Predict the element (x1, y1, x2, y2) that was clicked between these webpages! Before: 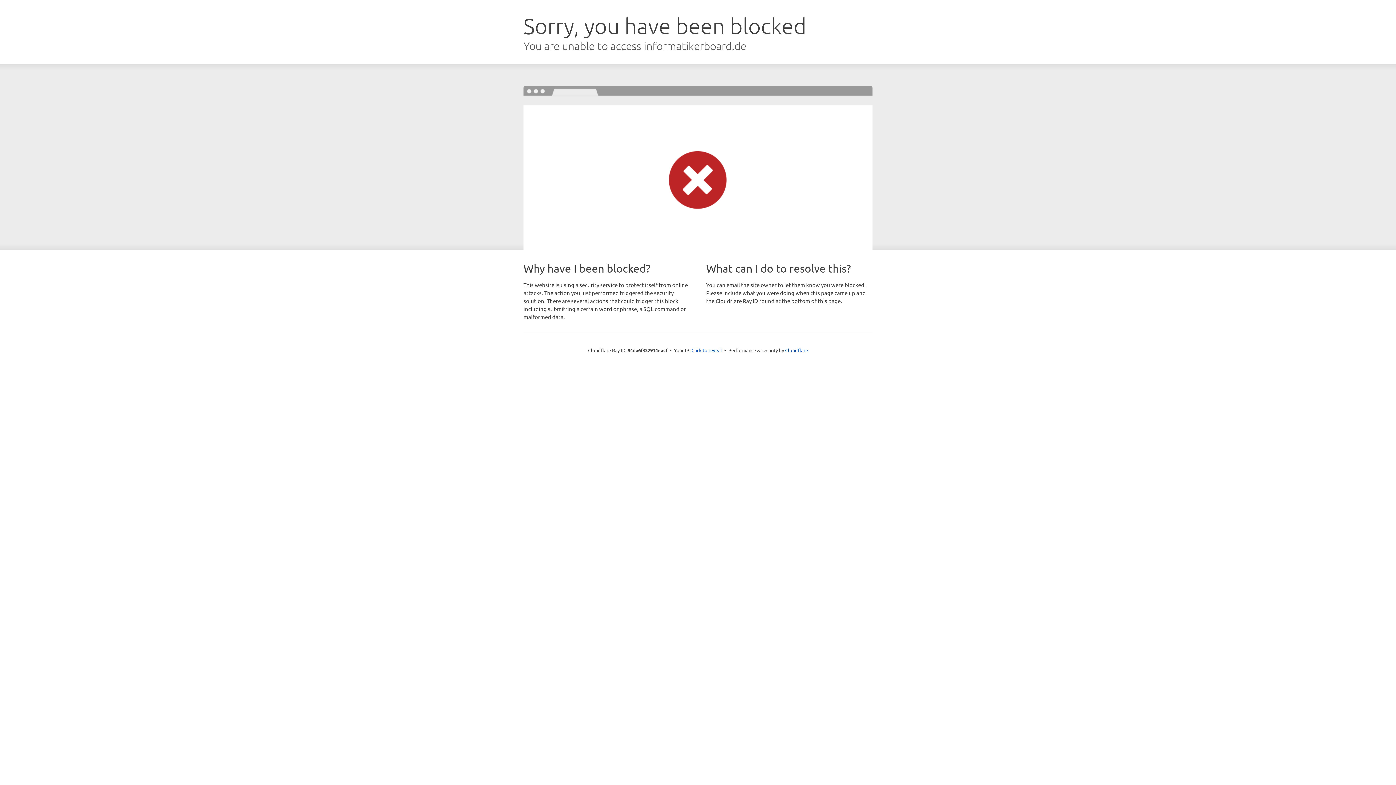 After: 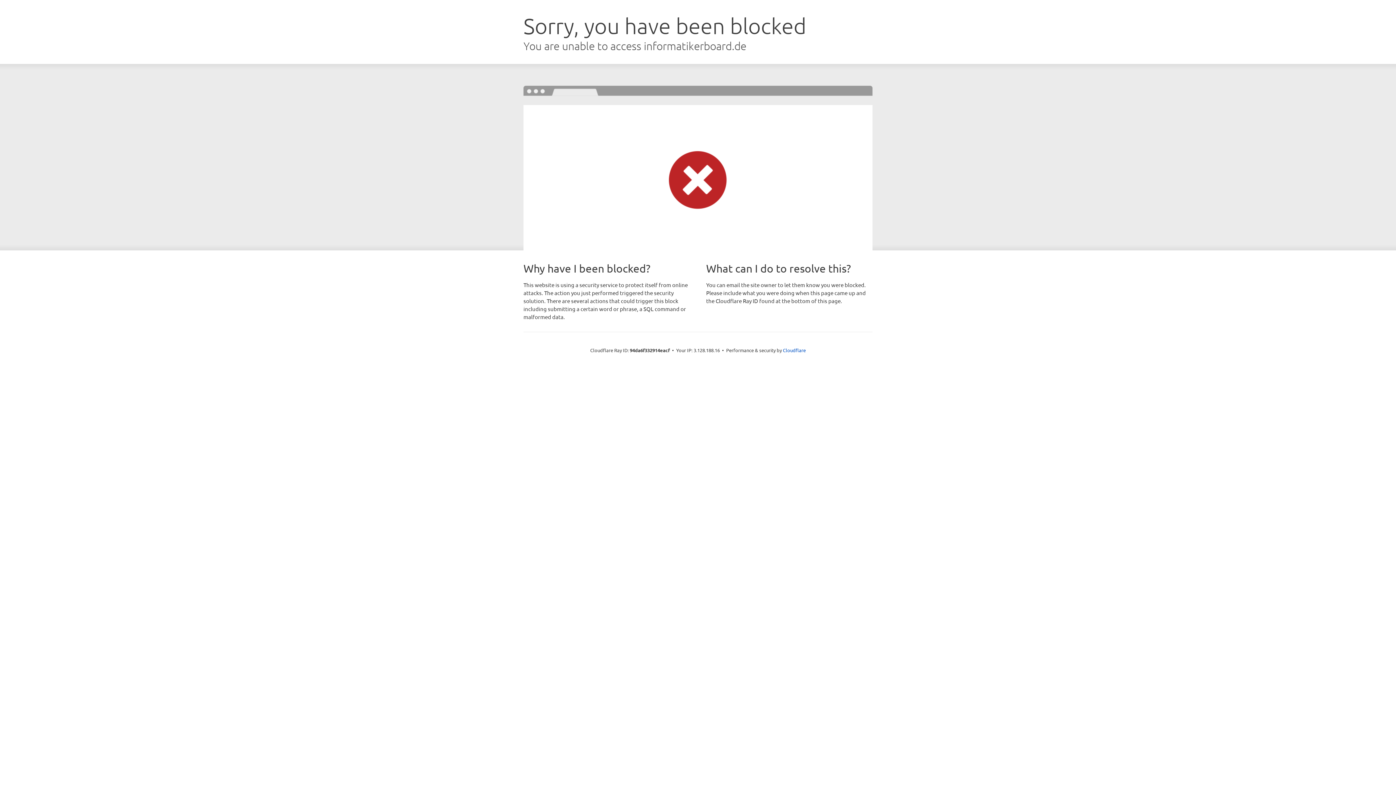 Action: label: Click to reveal bbox: (691, 346, 722, 353)